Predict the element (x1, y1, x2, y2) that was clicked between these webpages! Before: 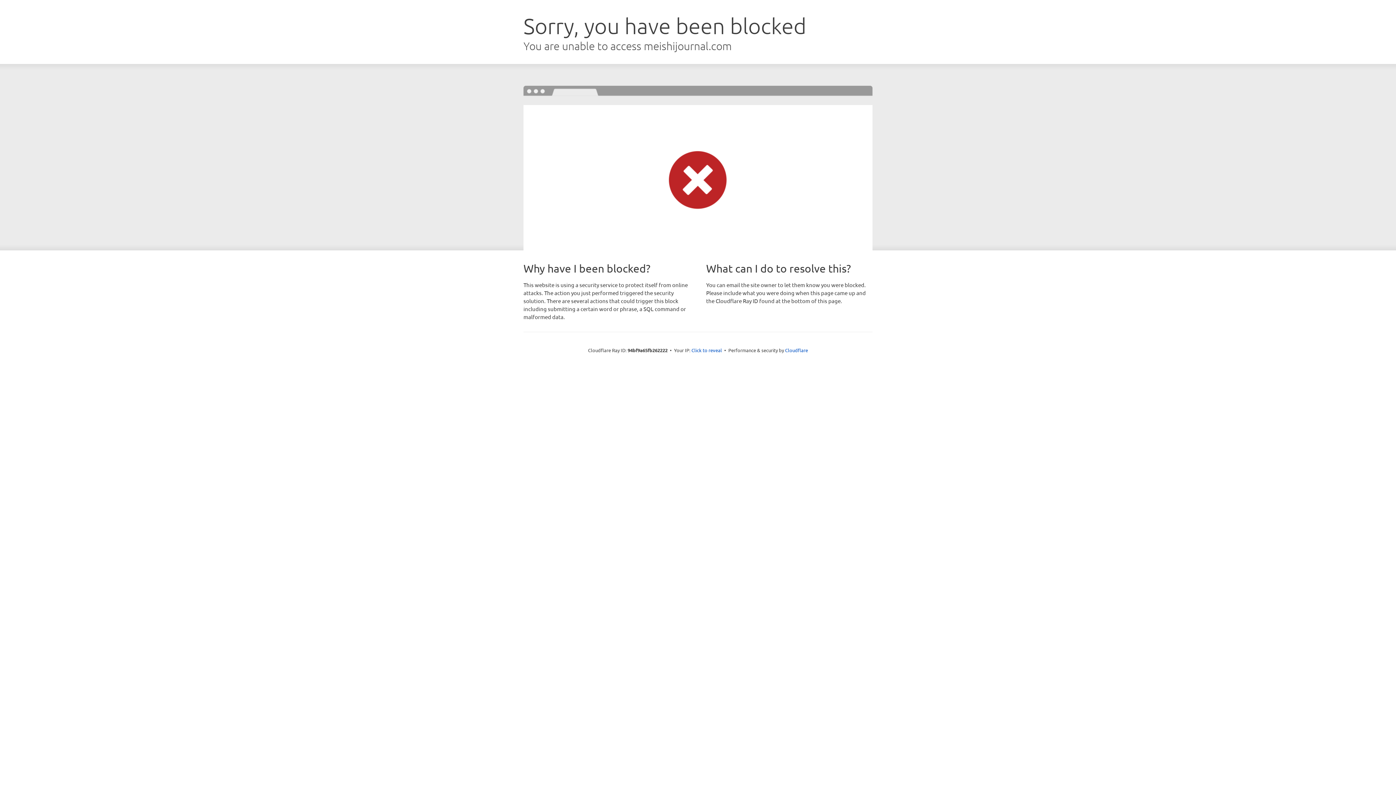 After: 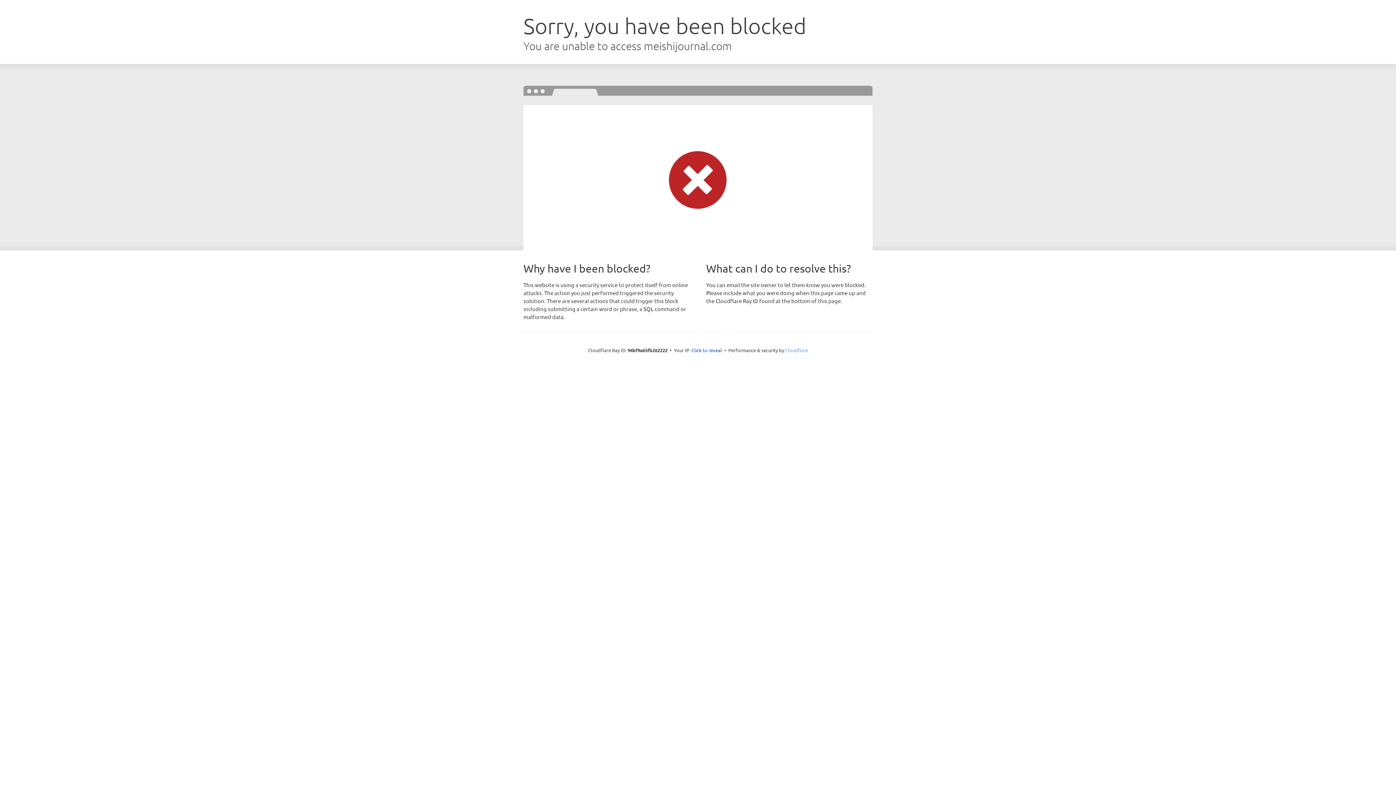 Action: bbox: (785, 347, 808, 353) label: Cloudflare